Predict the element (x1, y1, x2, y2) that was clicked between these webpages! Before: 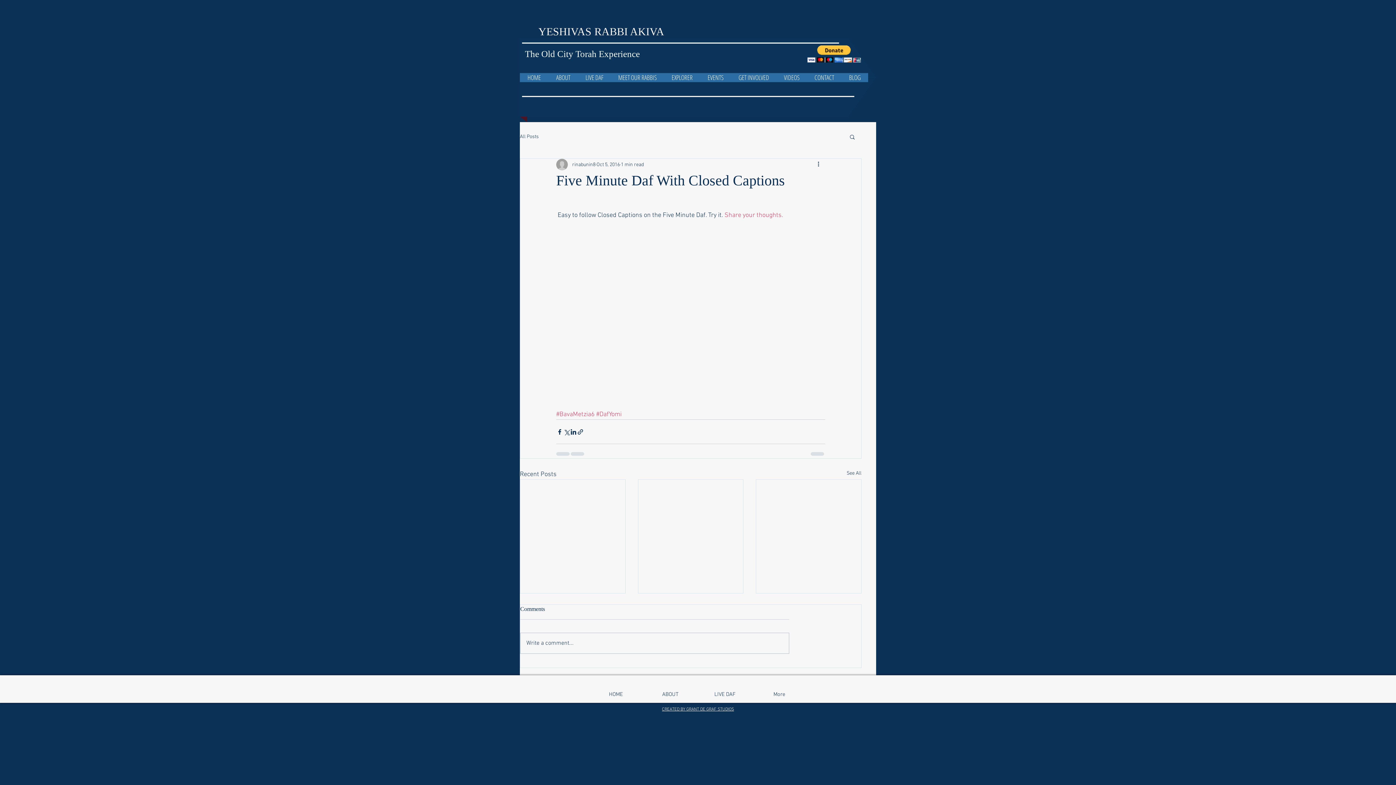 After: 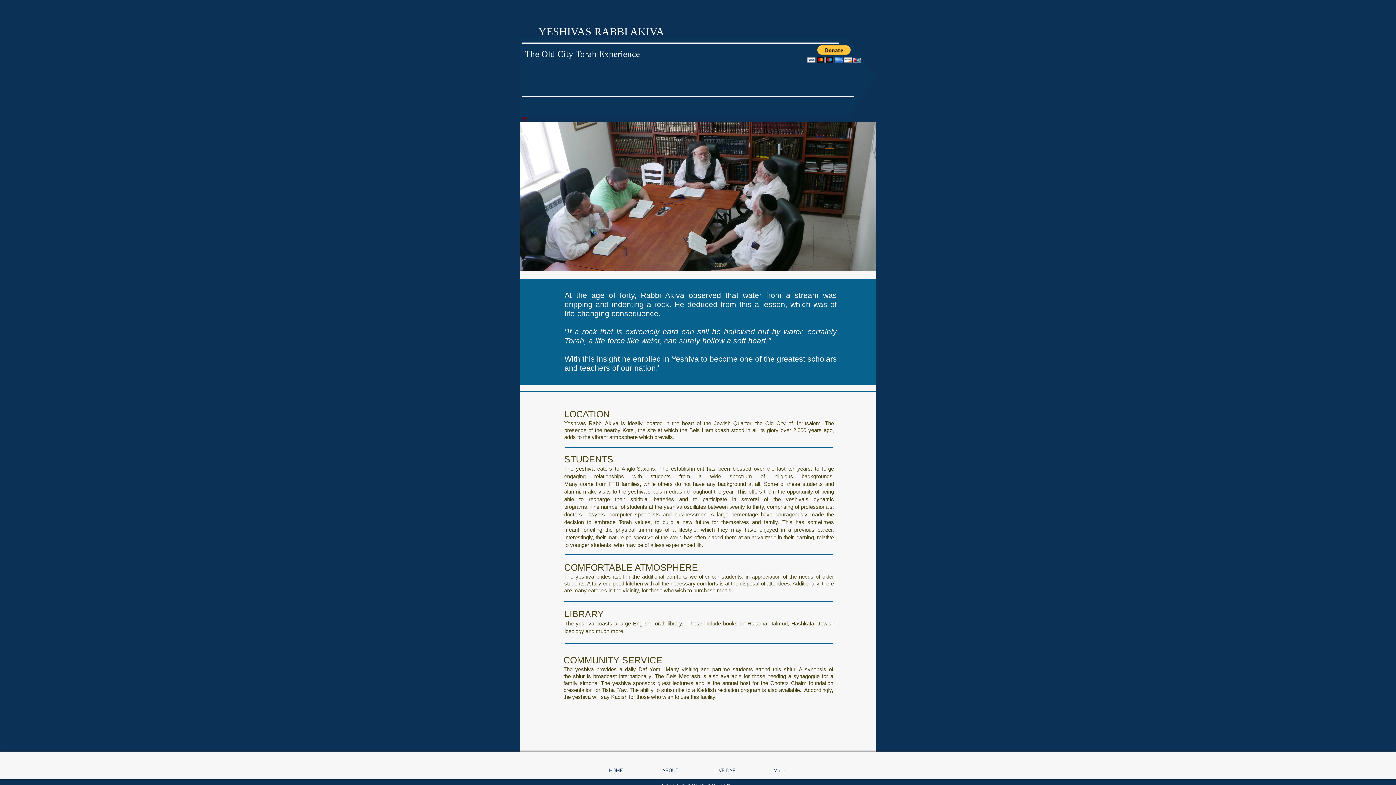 Action: bbox: (643, 688, 697, 701) label: ABOUT